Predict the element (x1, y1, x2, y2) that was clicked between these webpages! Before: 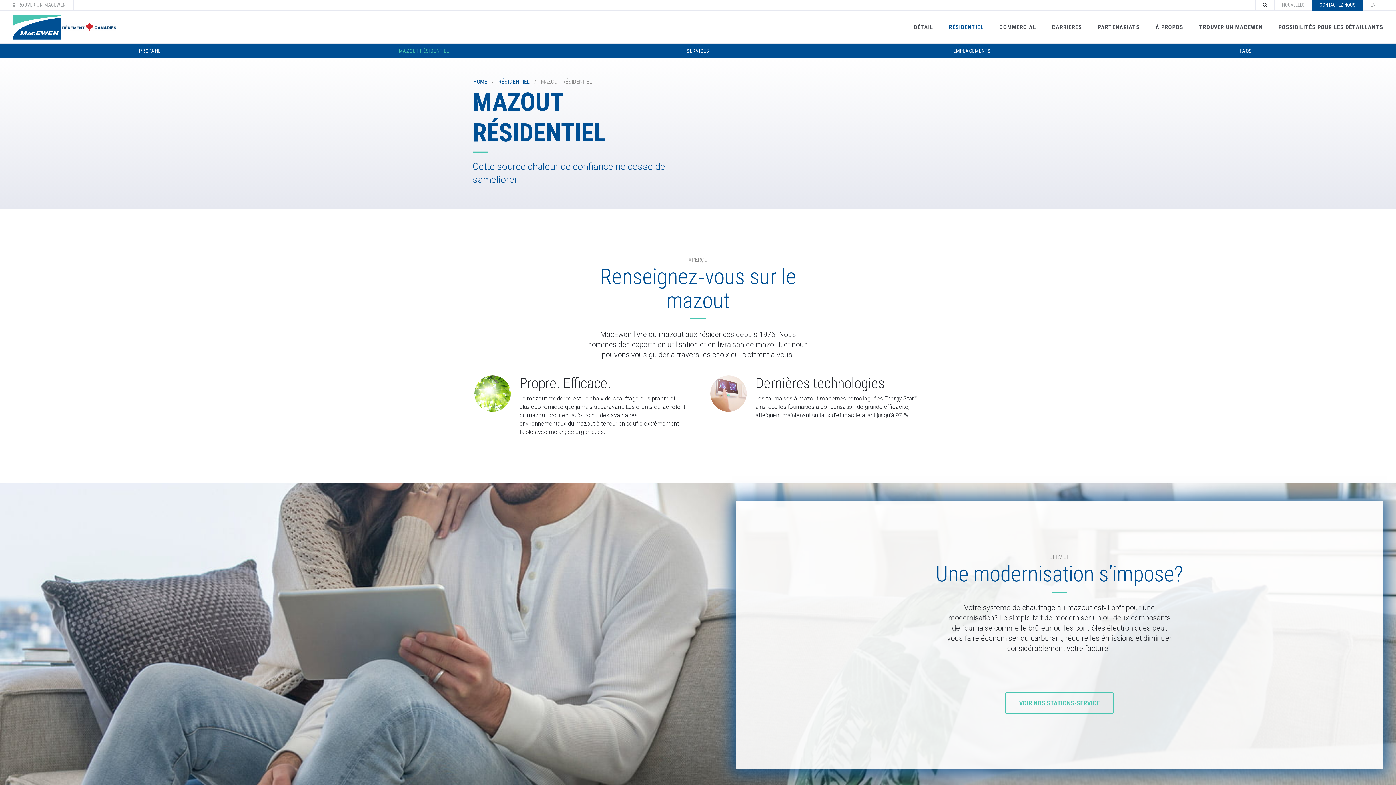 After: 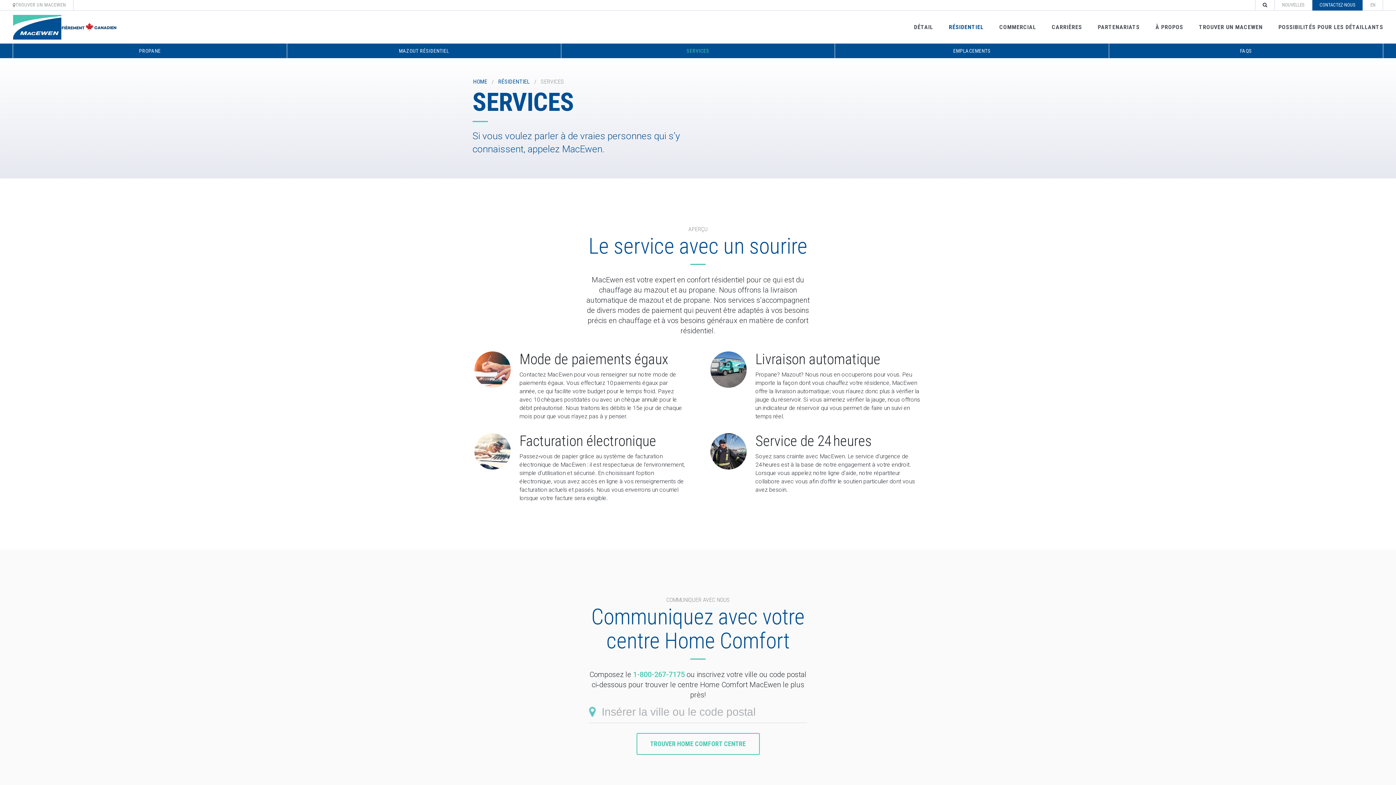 Action: label: SERVICES bbox: (561, 43, 835, 58)